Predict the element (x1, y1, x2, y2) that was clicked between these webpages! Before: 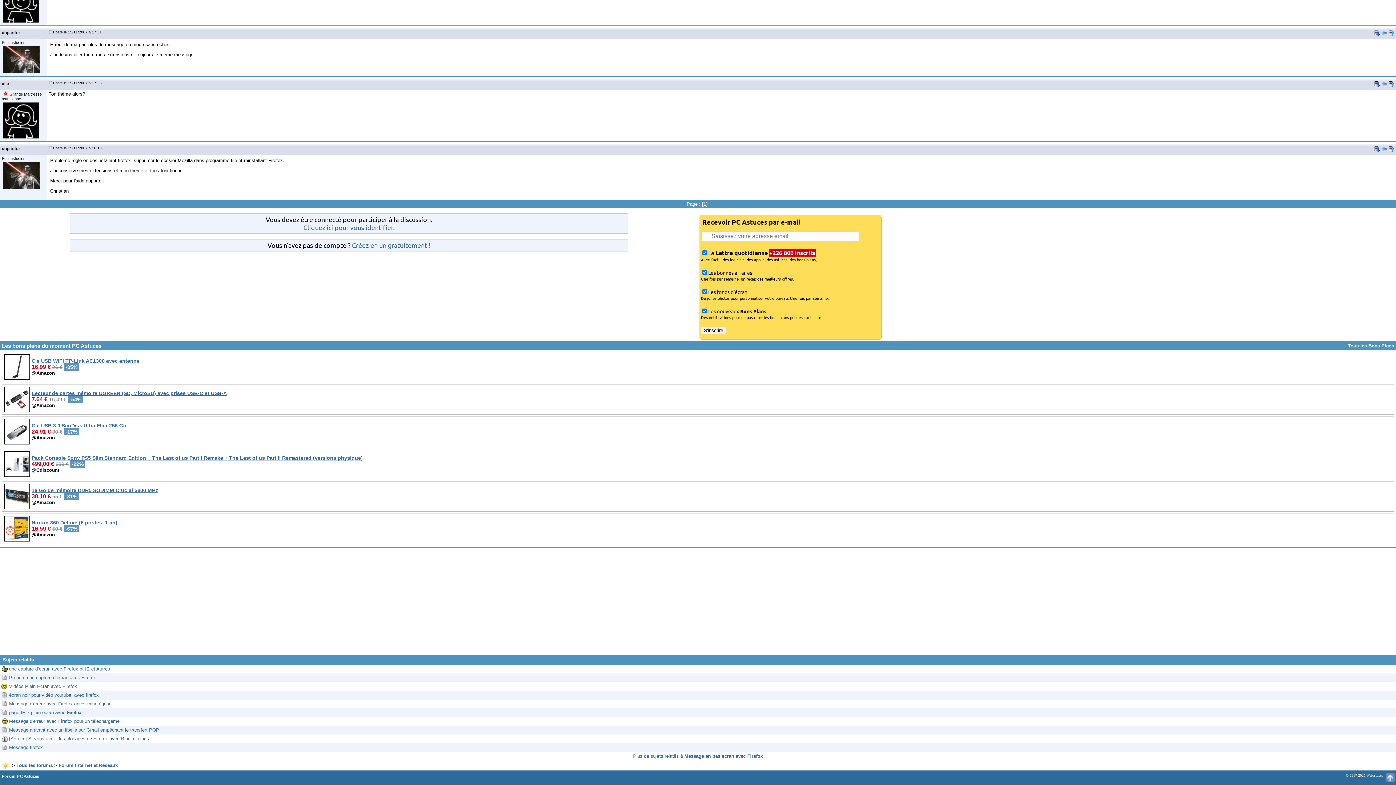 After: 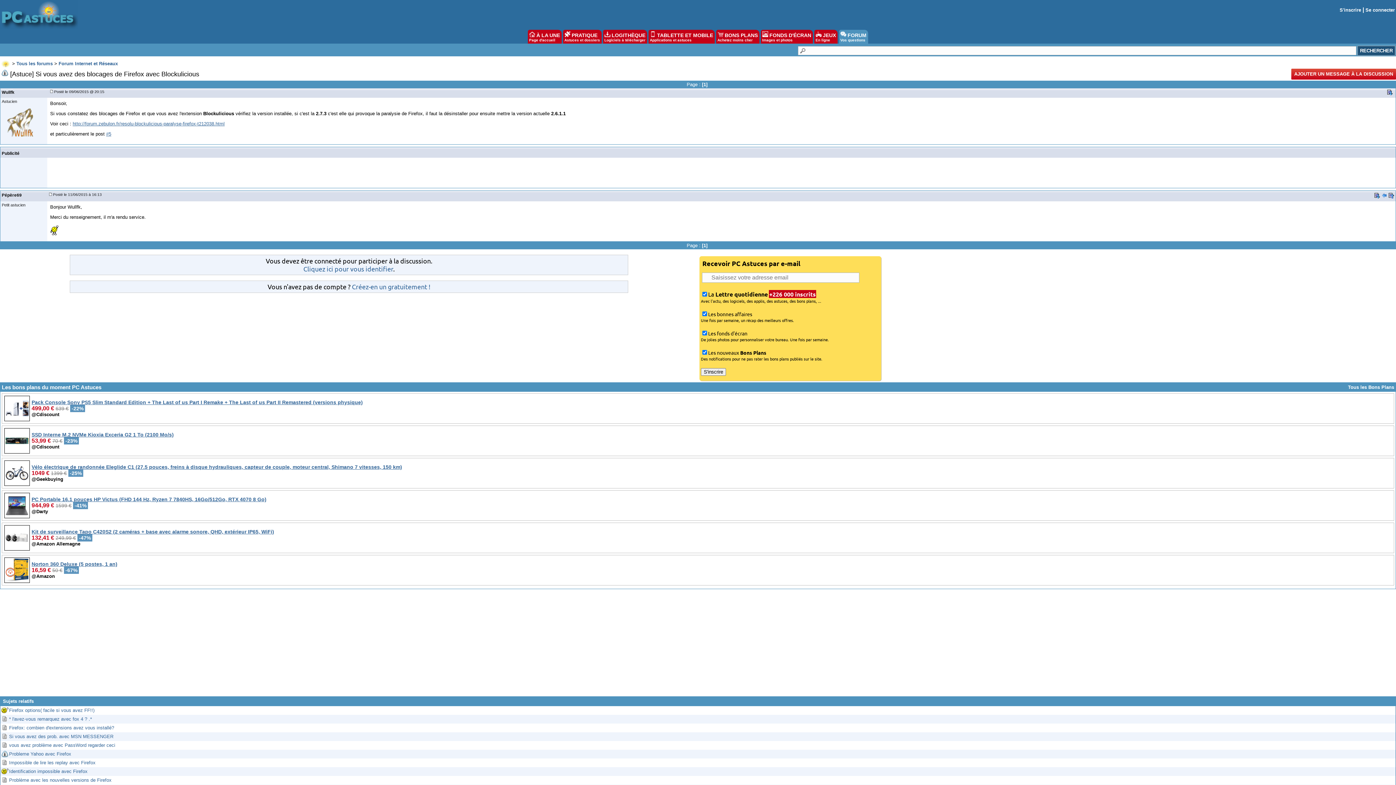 Action: label: [Astuce] Si vous avez des blocages de Firefox avec Blockulicious bbox: (9, 736, 149, 741)